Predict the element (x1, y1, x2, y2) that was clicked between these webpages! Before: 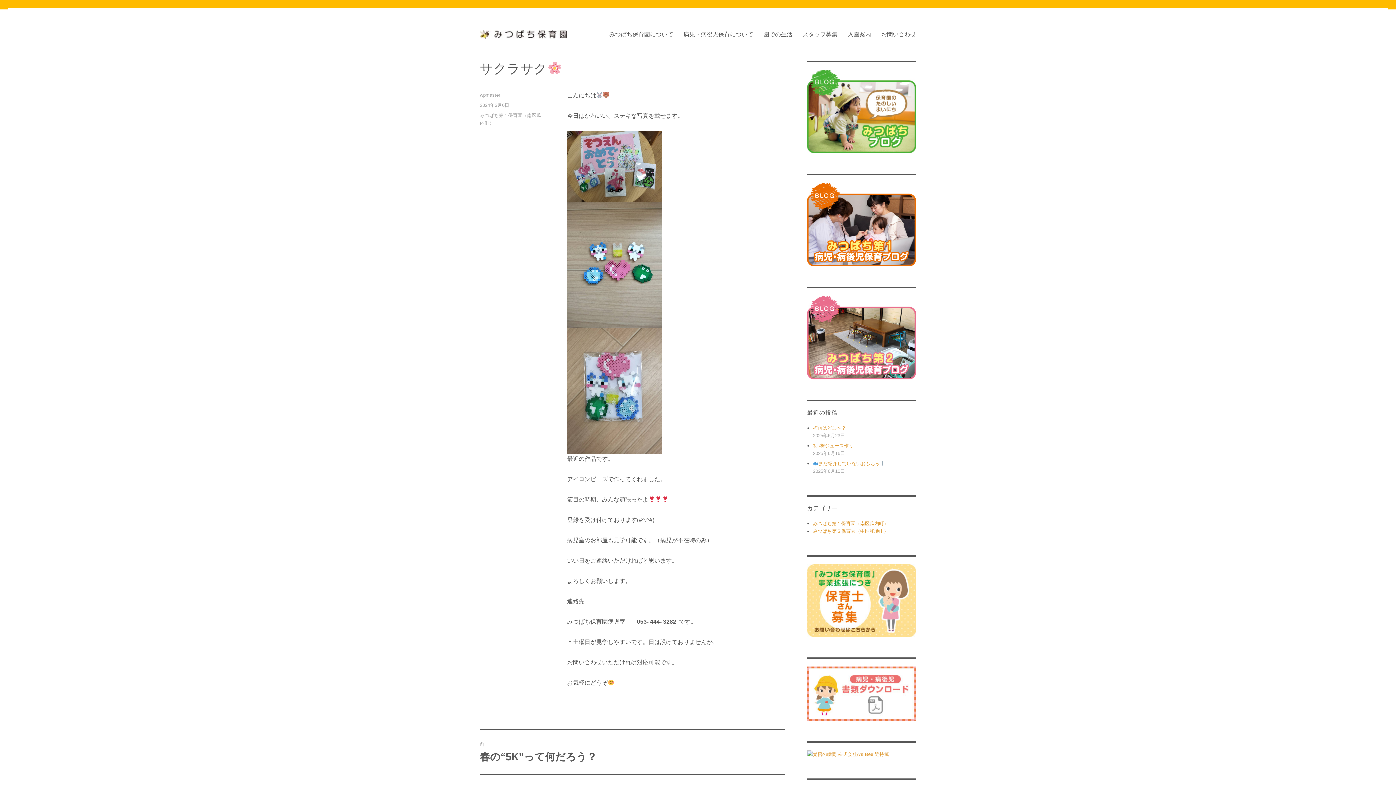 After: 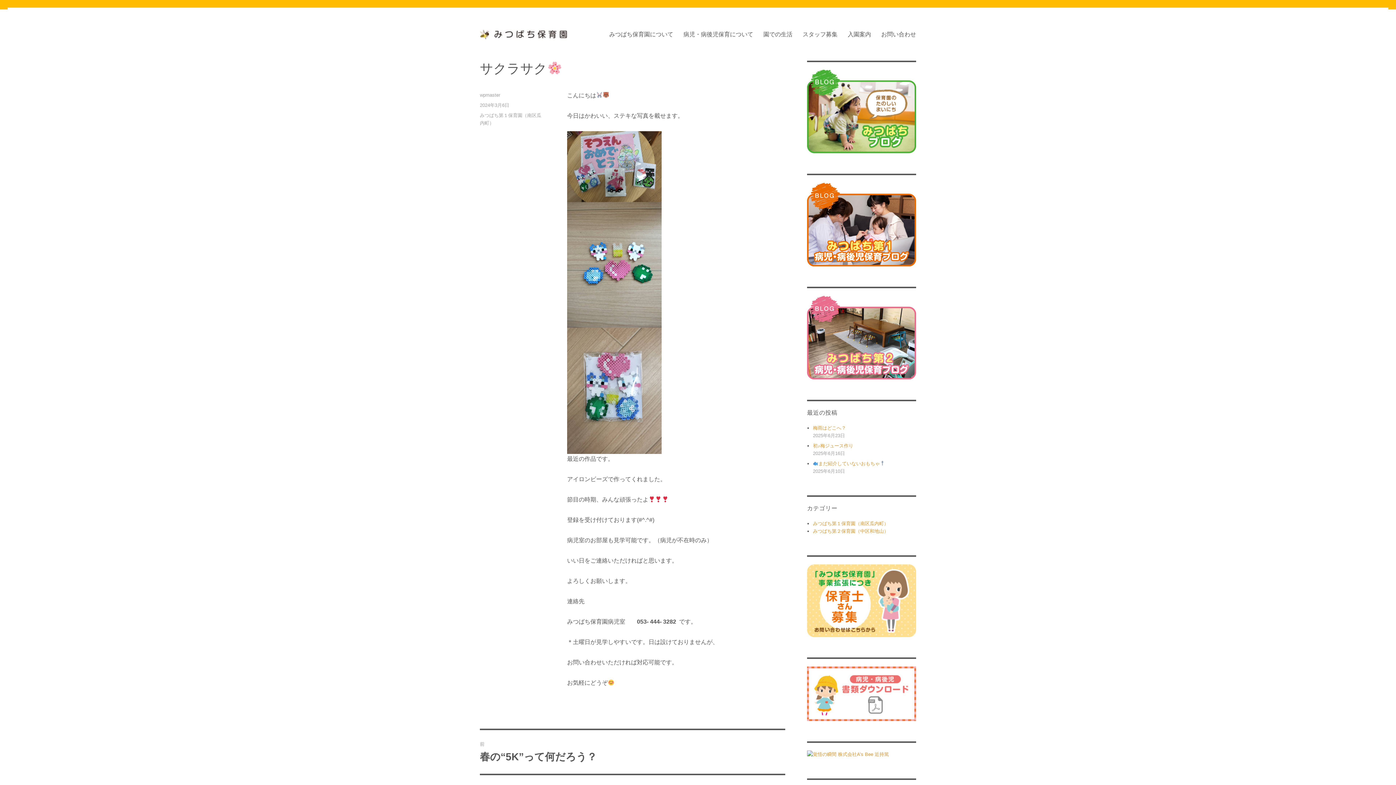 Action: bbox: (807, 221, 916, 227)